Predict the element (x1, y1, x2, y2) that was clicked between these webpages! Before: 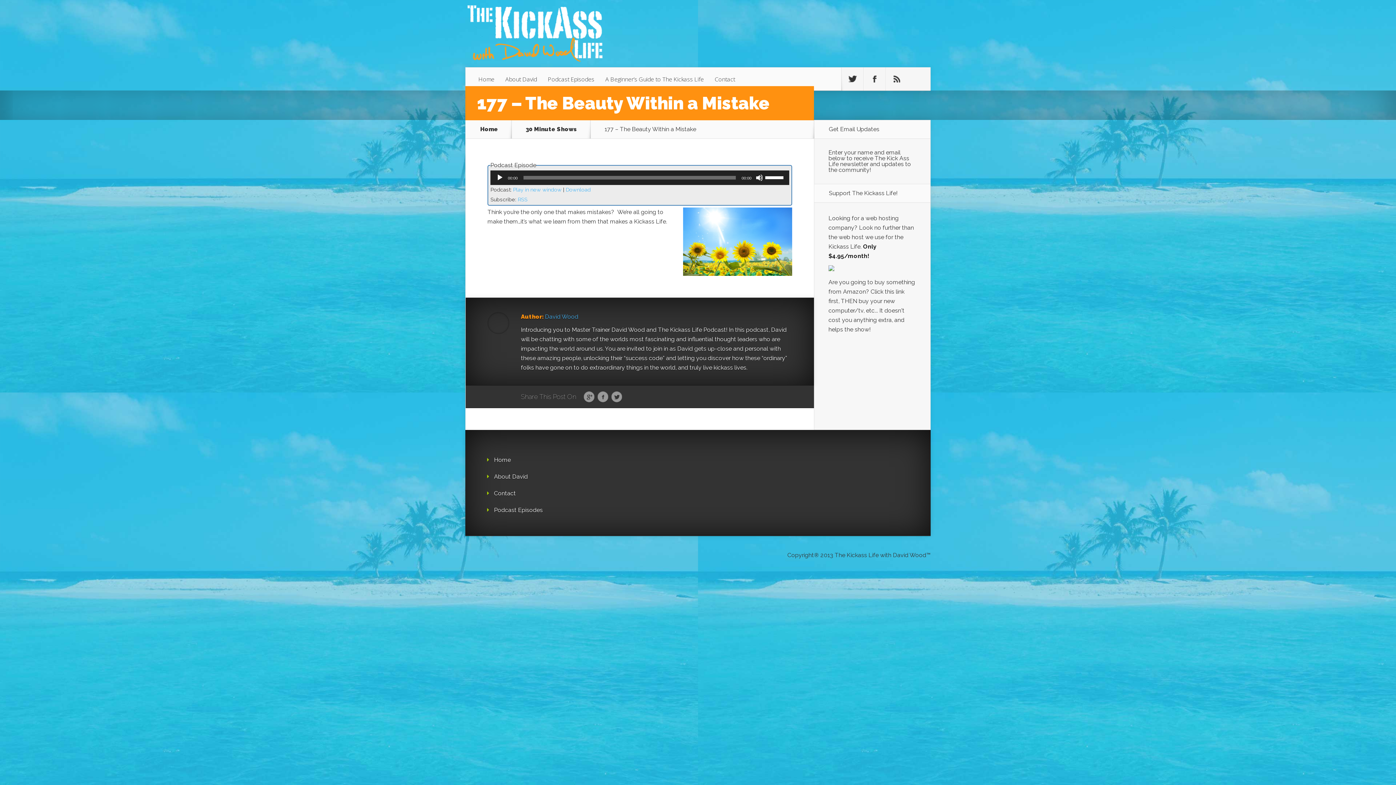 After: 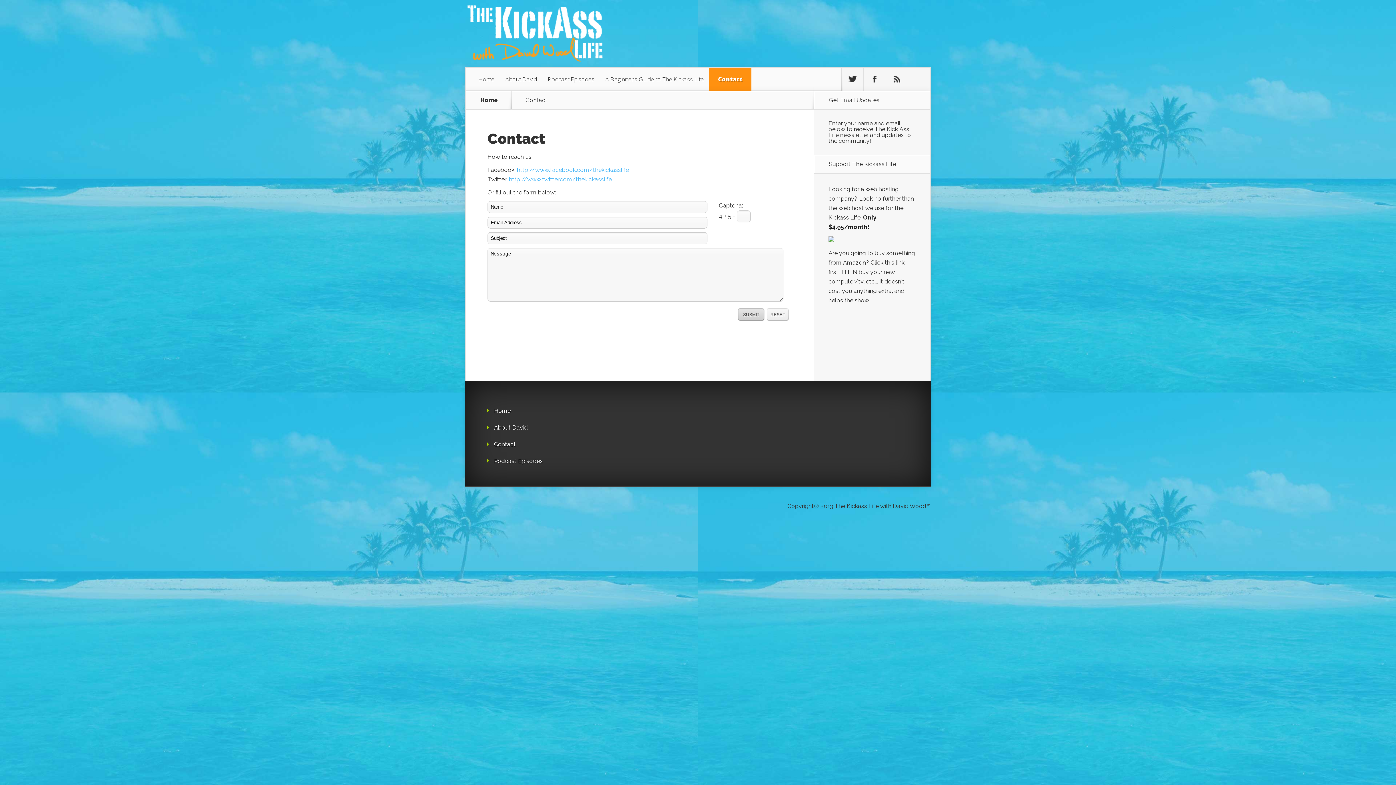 Action: bbox: (709, 67, 740, 90) label: Contact